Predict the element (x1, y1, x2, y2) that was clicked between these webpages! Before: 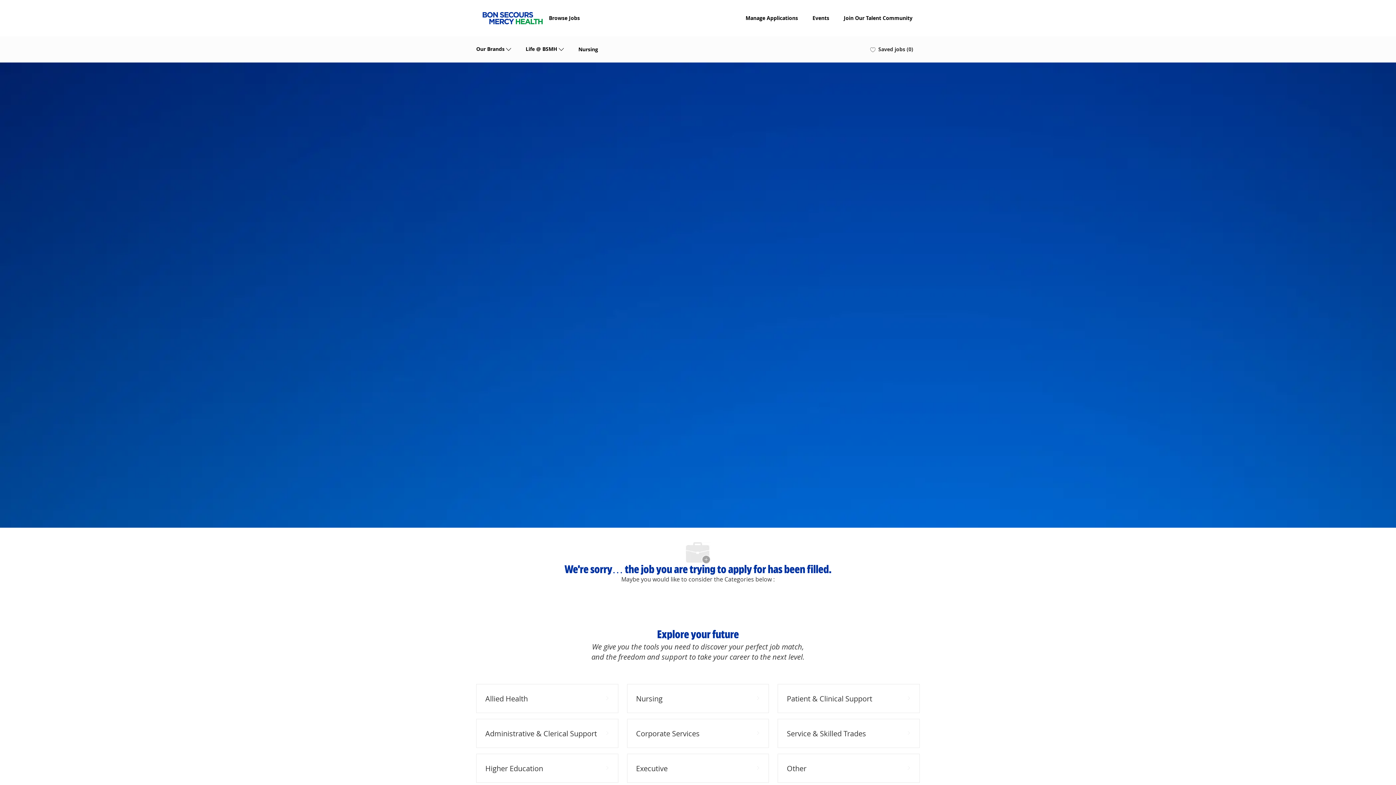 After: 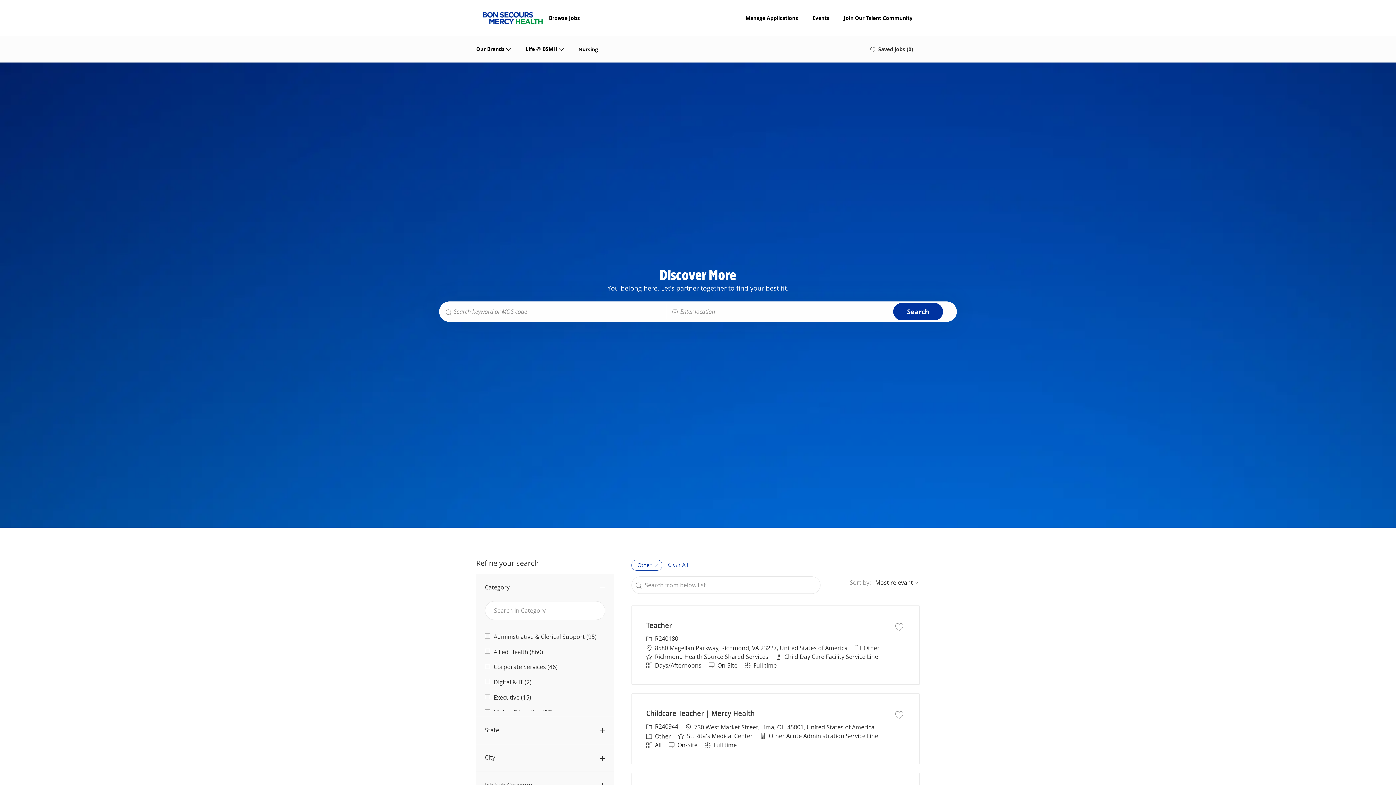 Action: bbox: (777, 754, 919, 783) label: Other